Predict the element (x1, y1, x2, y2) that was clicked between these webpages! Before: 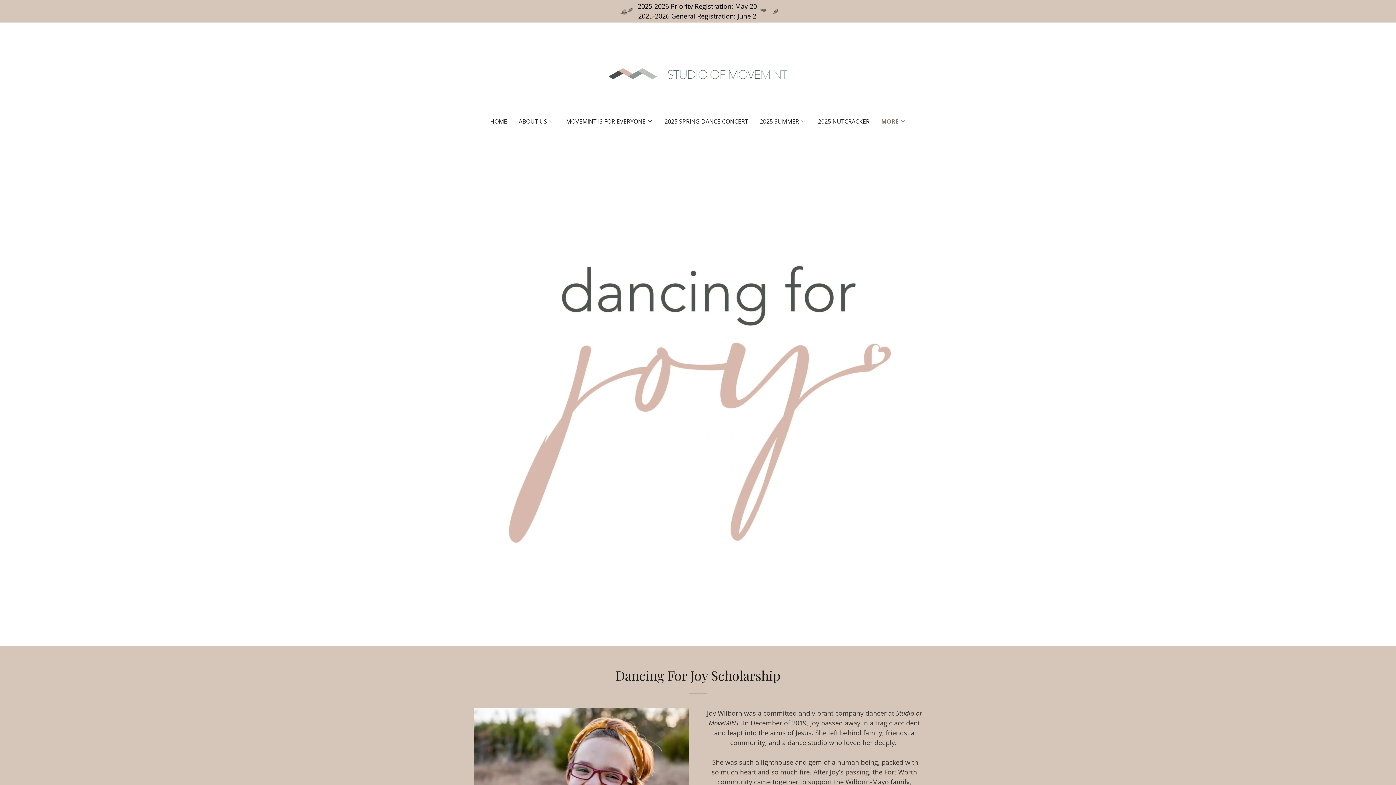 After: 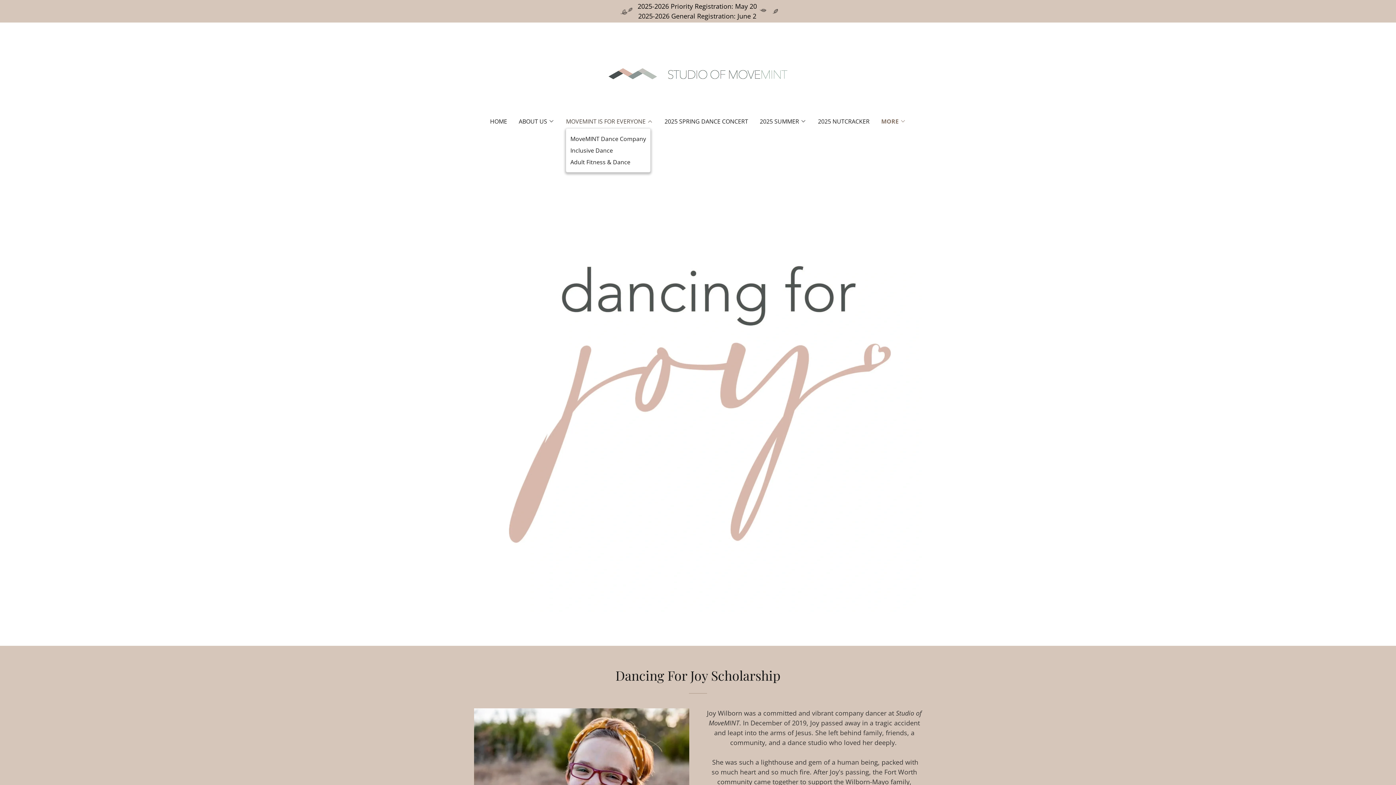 Action: label: MOVEMINT IS FOR EVERYONE bbox: (566, 117, 653, 125)